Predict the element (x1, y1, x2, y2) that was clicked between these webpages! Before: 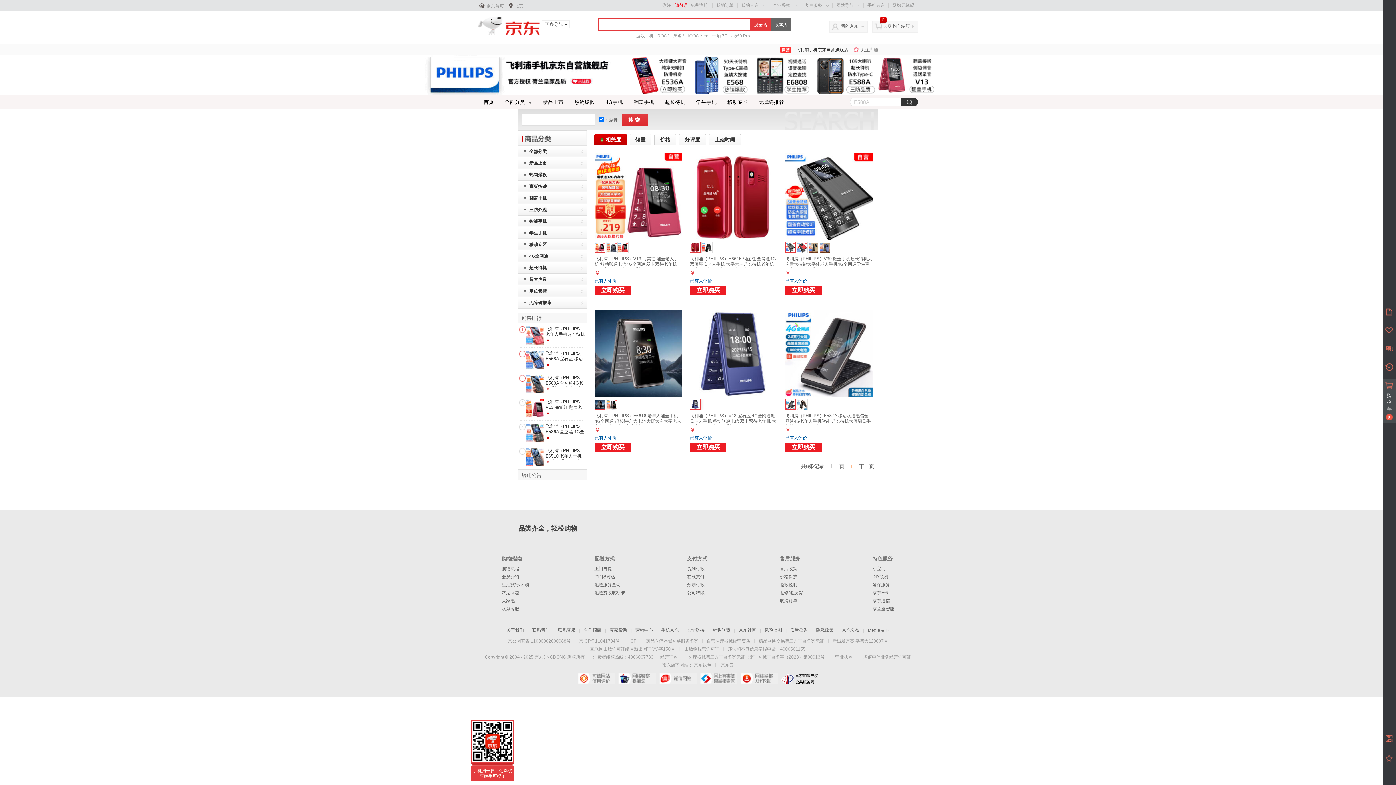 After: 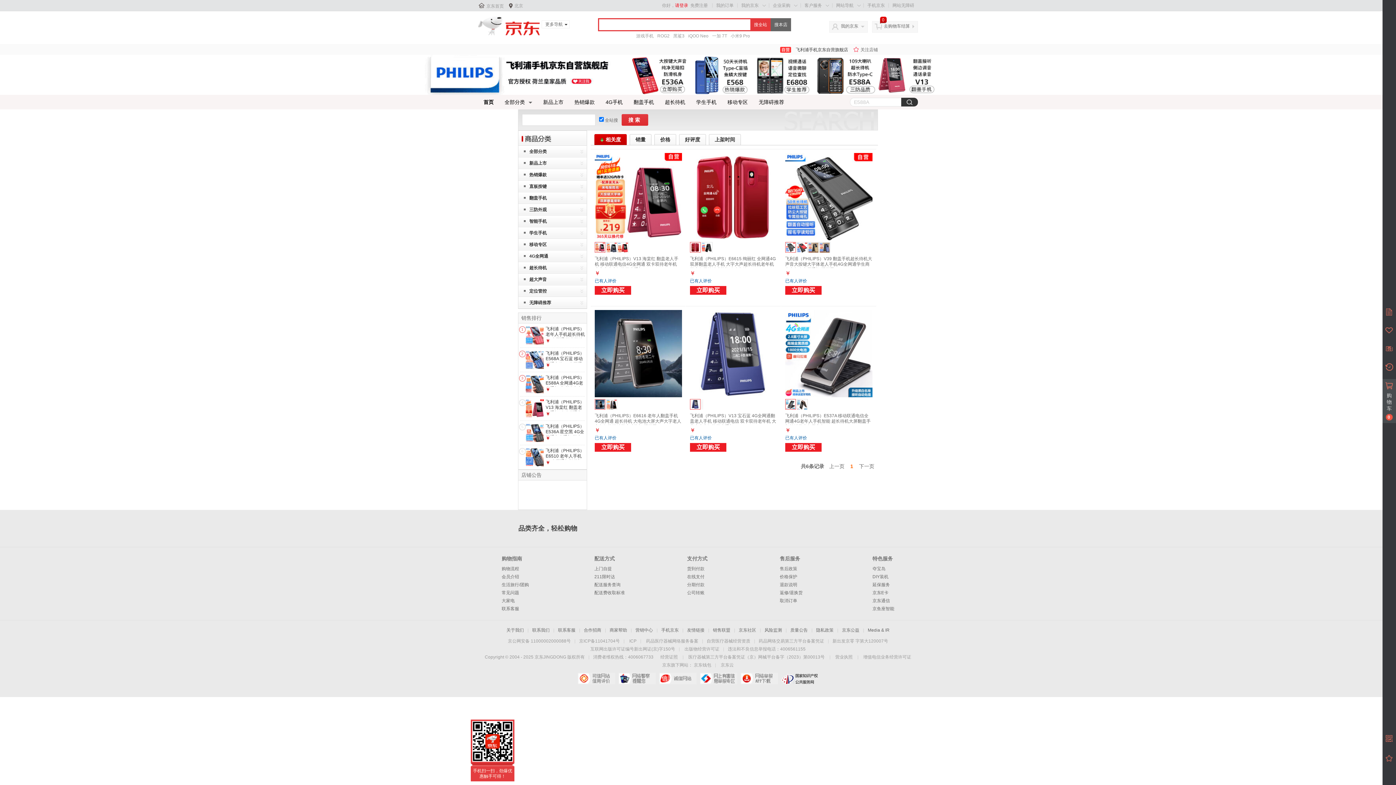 Action: bbox: (525, 326, 544, 344)